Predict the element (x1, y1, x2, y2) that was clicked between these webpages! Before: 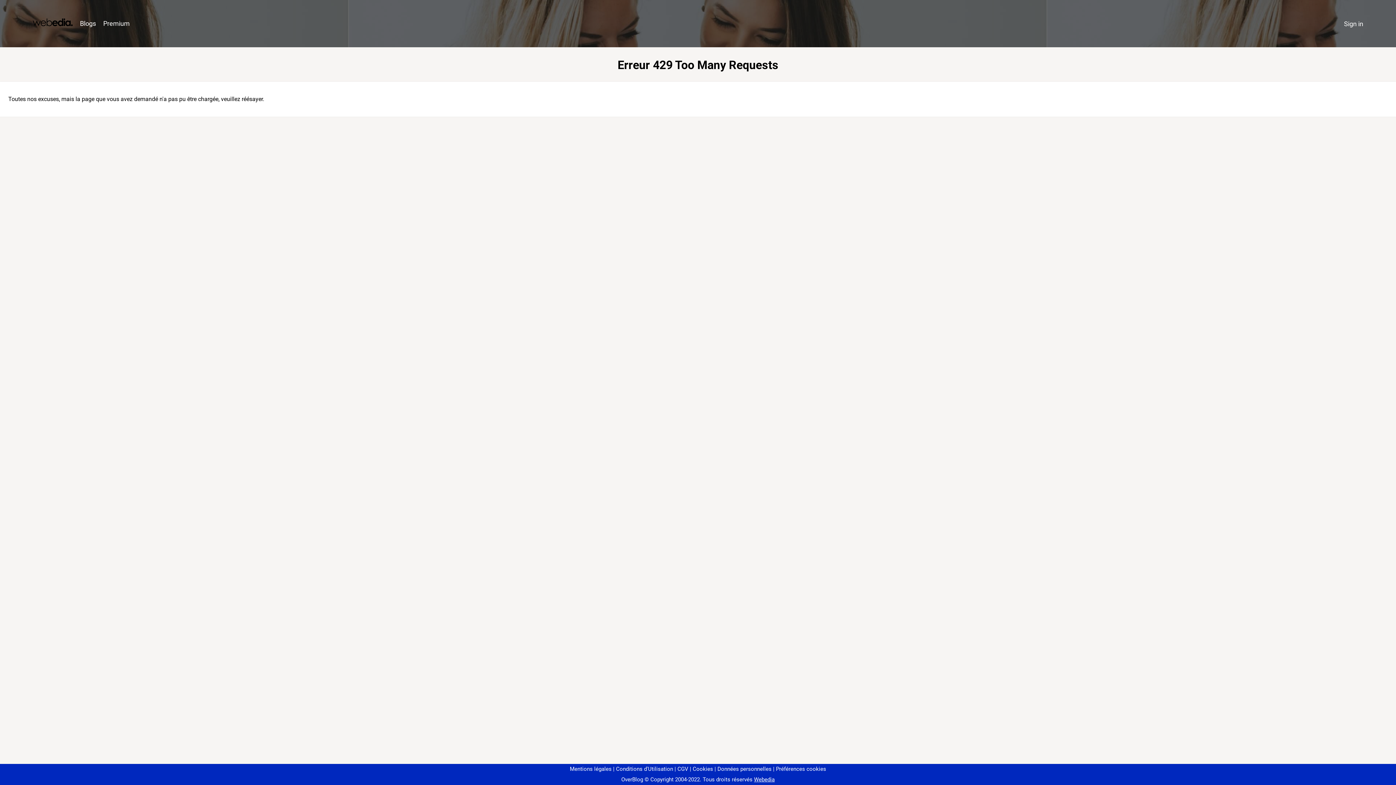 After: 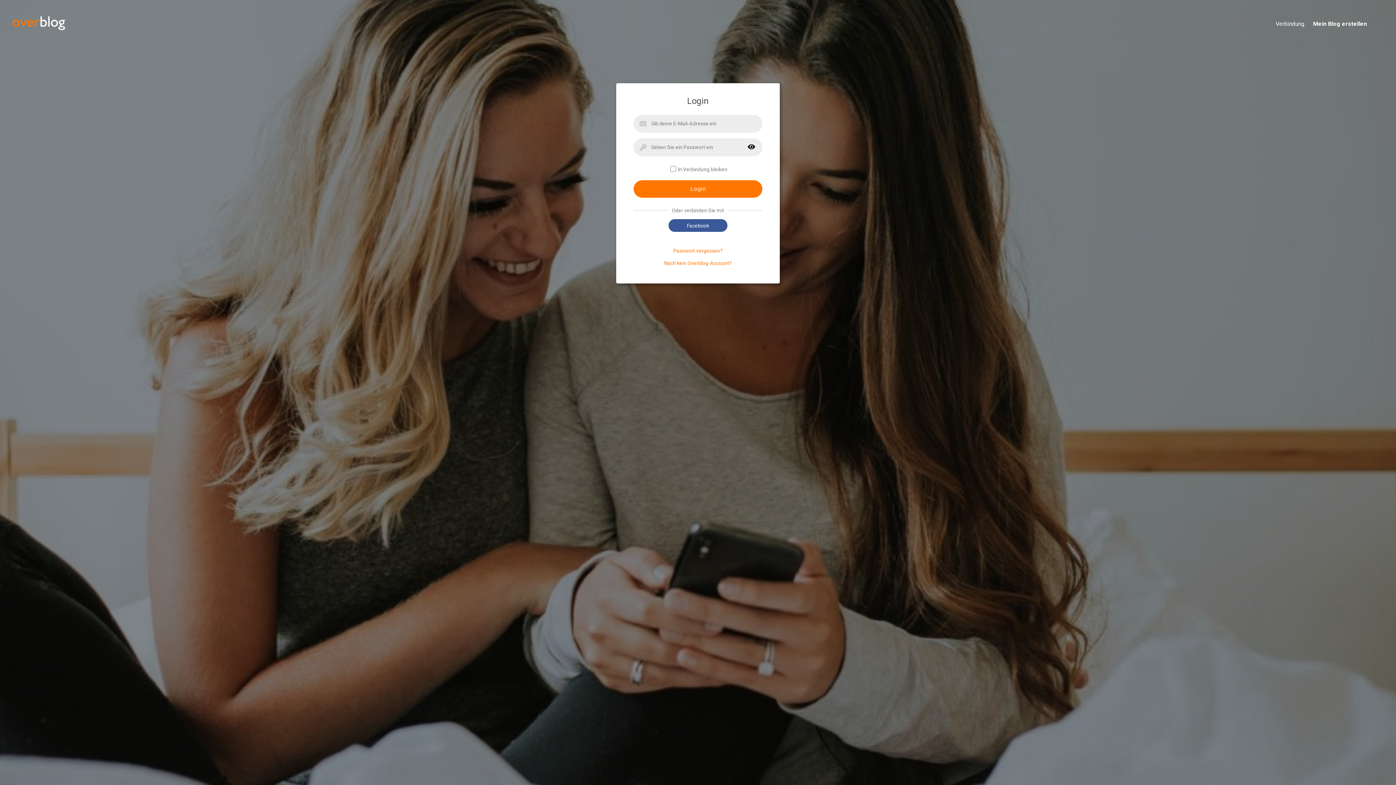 Action: label: Sign in bbox: (1340, 16, 1367, 31)